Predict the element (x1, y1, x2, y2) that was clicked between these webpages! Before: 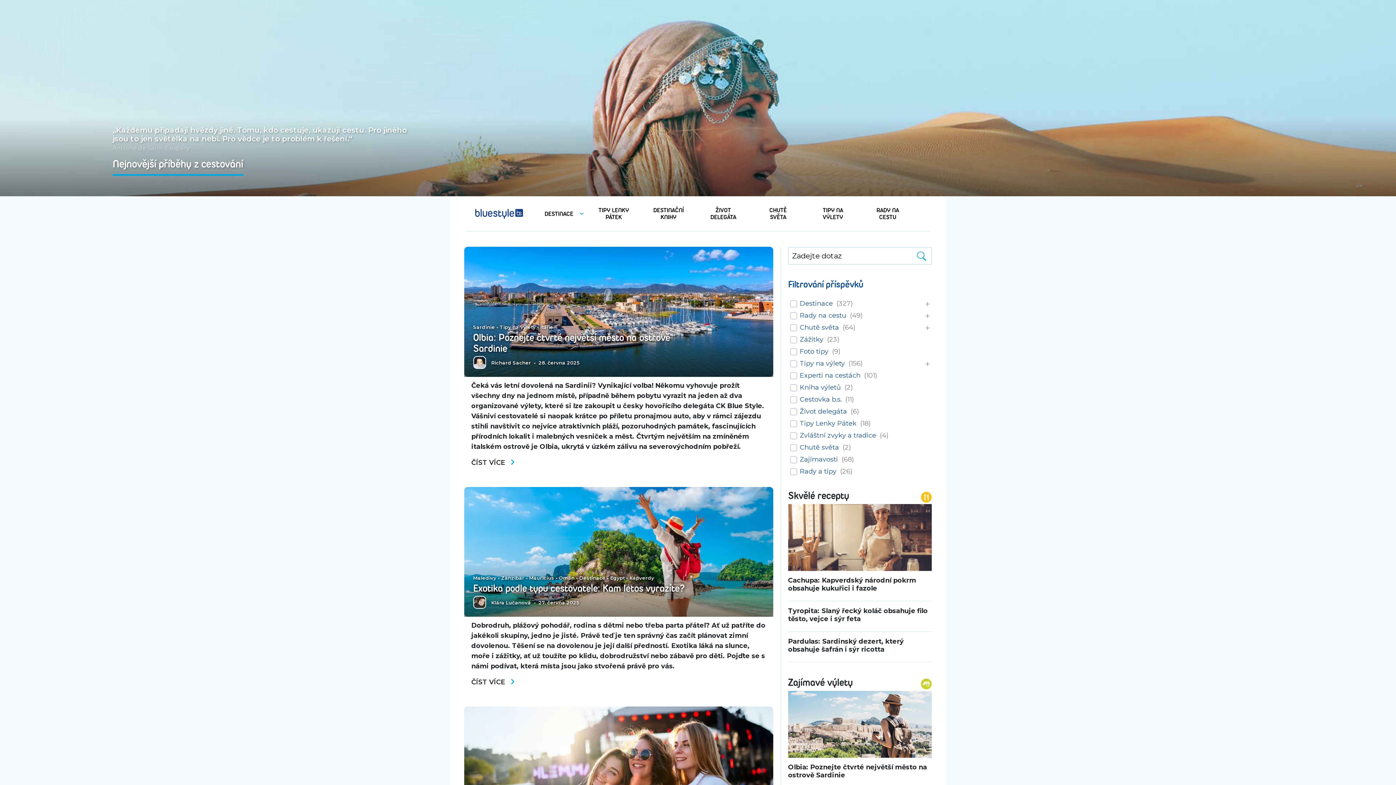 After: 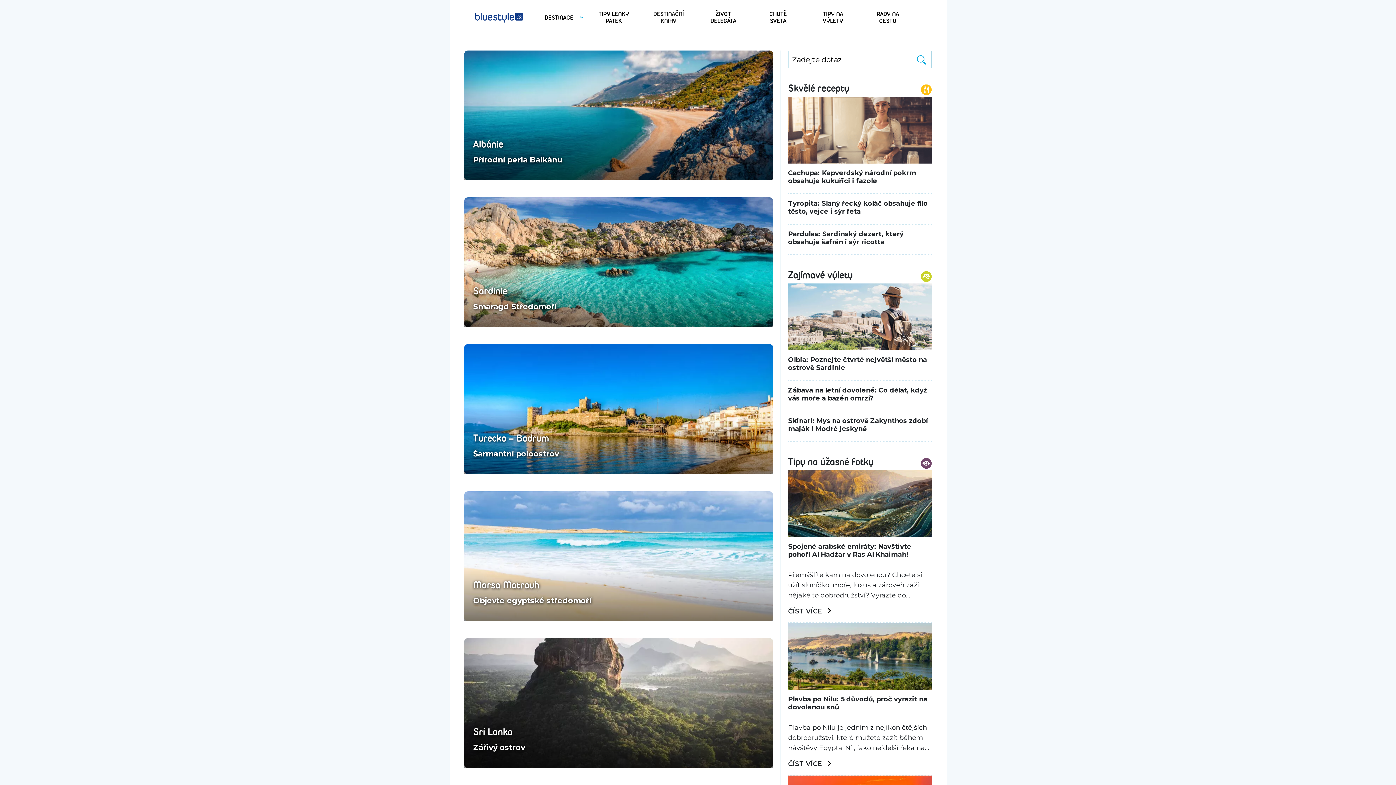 Action: bbox: (650, 204, 686, 223) label: DESTINAČNÍ KNIHY